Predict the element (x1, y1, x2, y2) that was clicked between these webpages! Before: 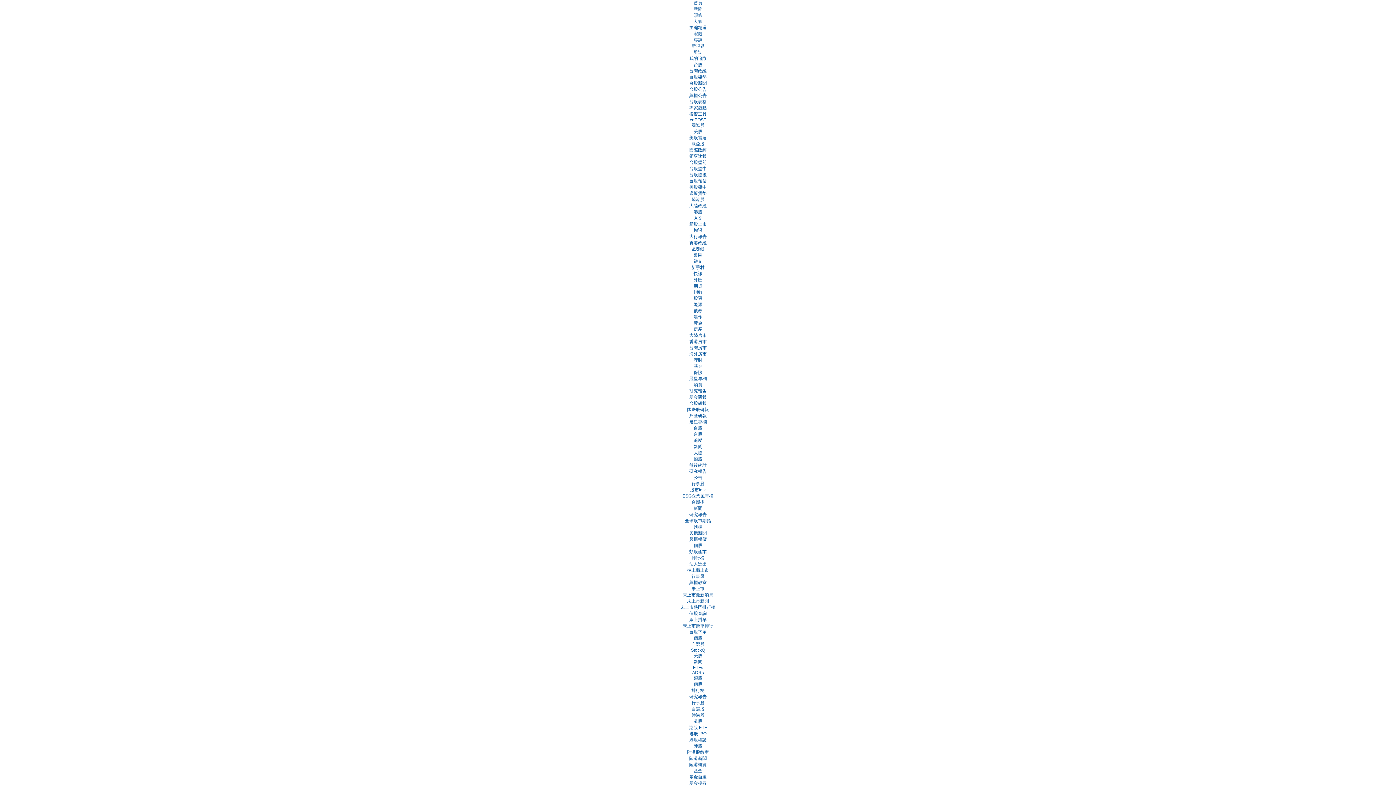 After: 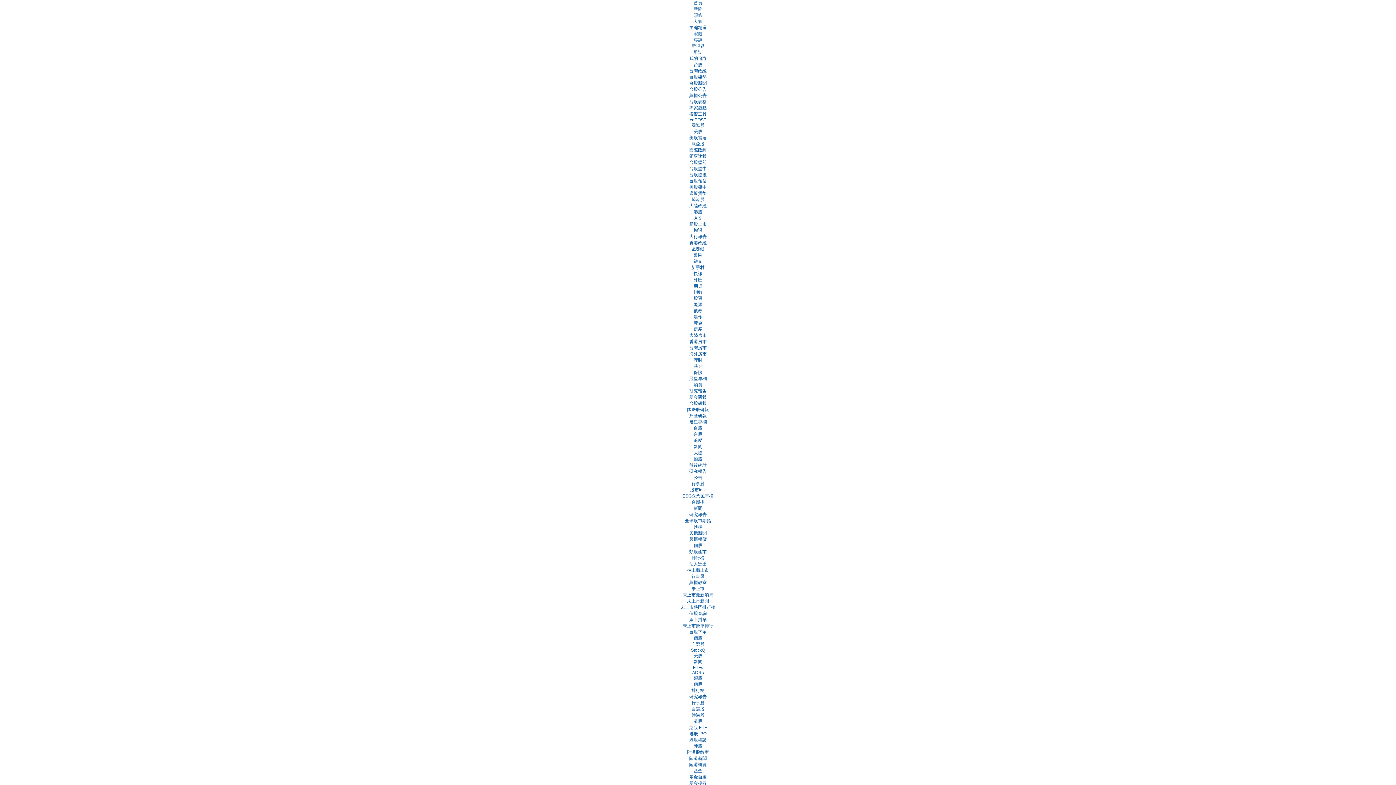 Action: label: 個股 bbox: (693, 682, 702, 687)